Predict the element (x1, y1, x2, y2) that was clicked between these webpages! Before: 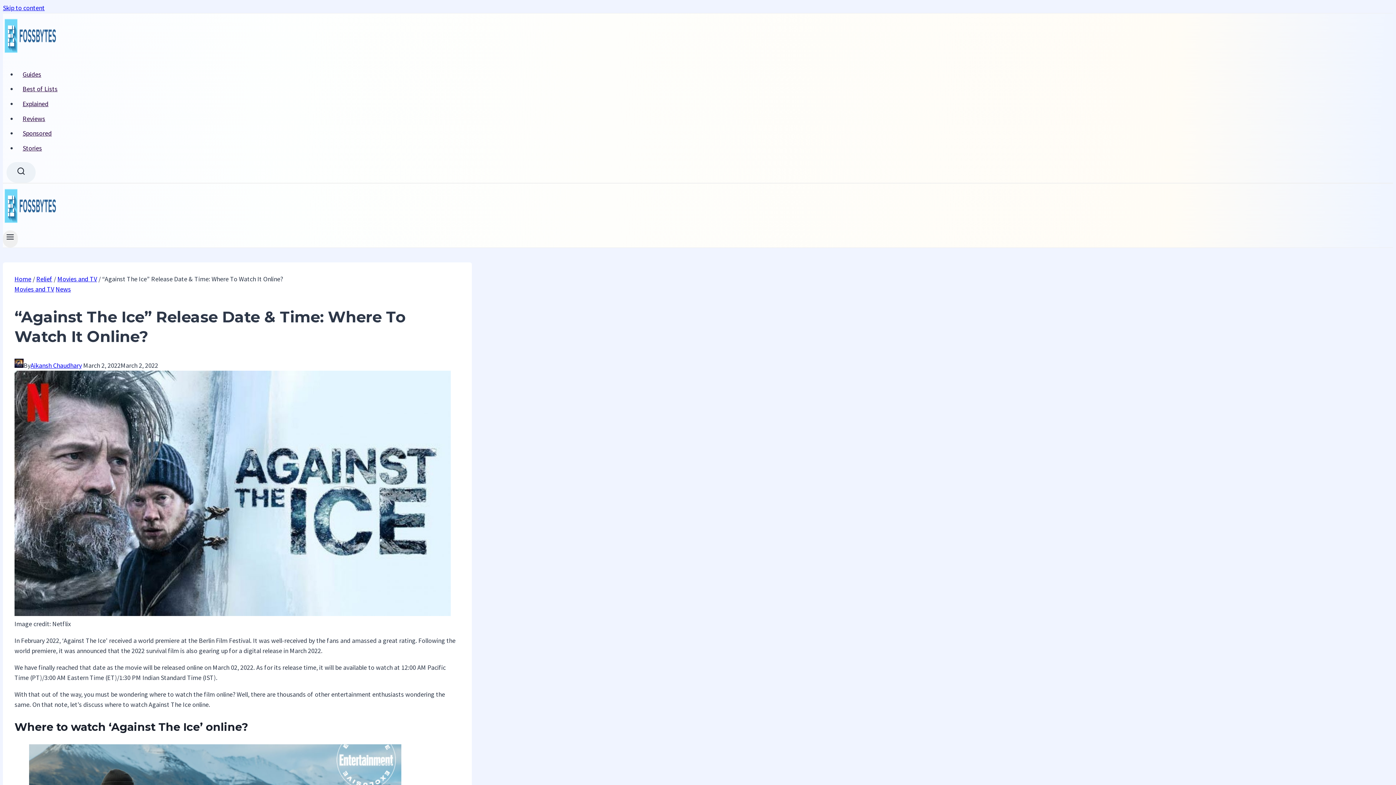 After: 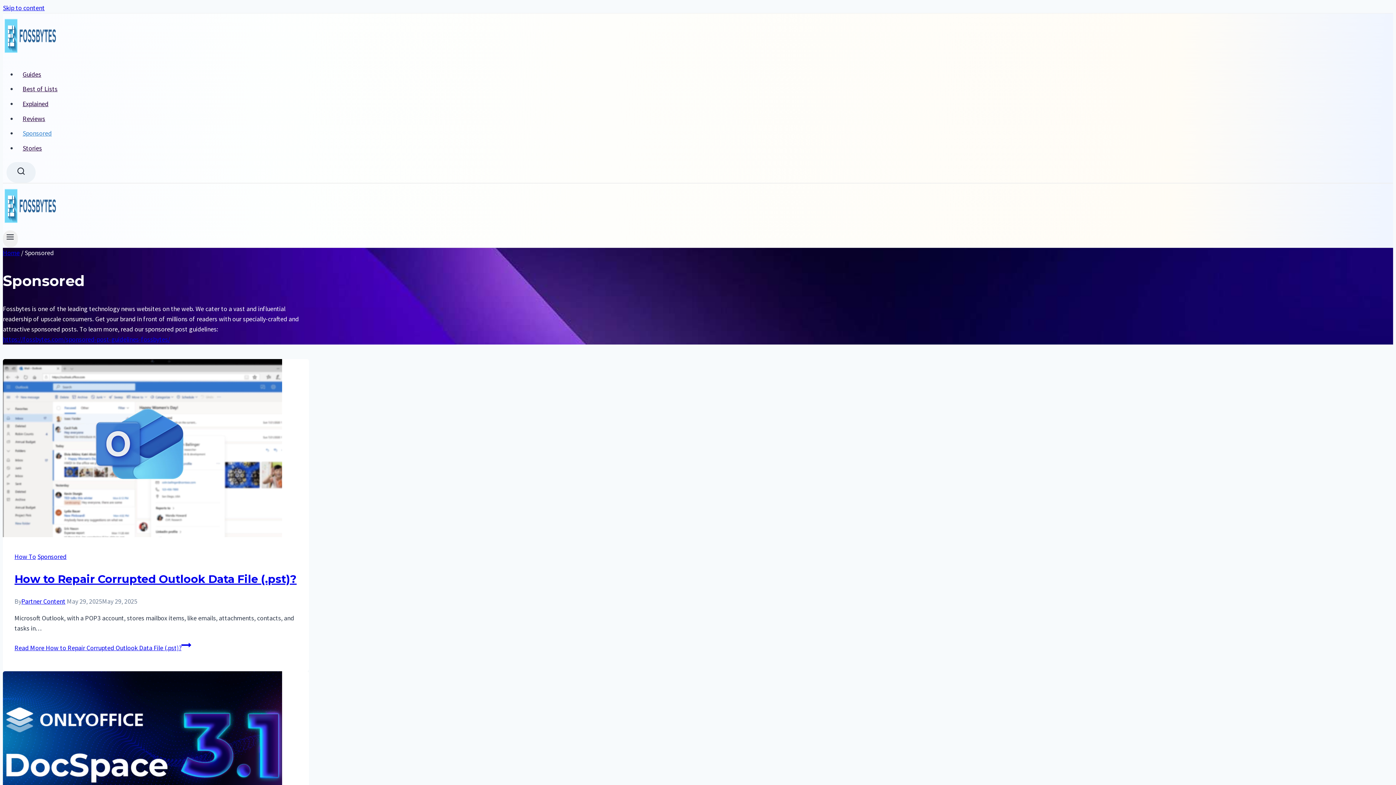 Action: label: Sponsored bbox: (17, 125, 472, 140)